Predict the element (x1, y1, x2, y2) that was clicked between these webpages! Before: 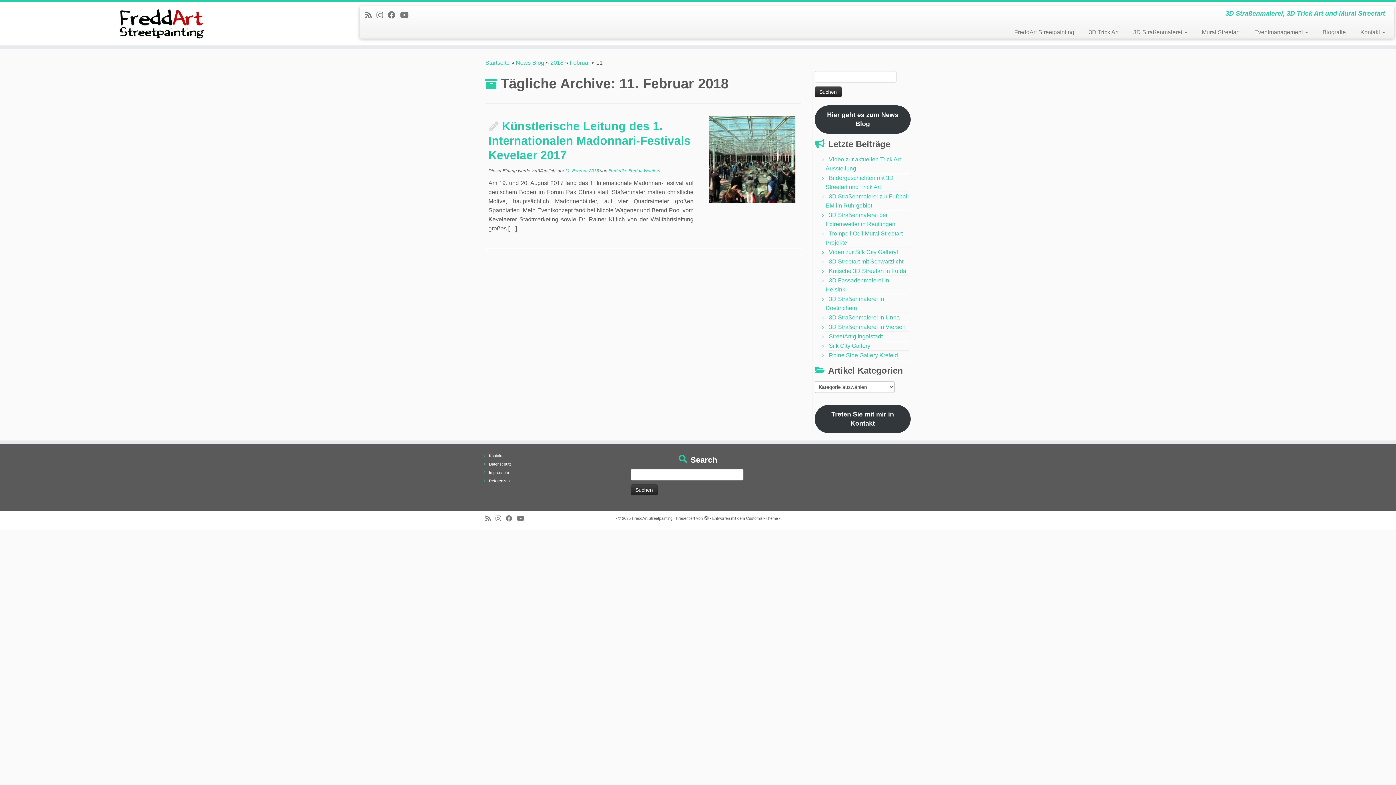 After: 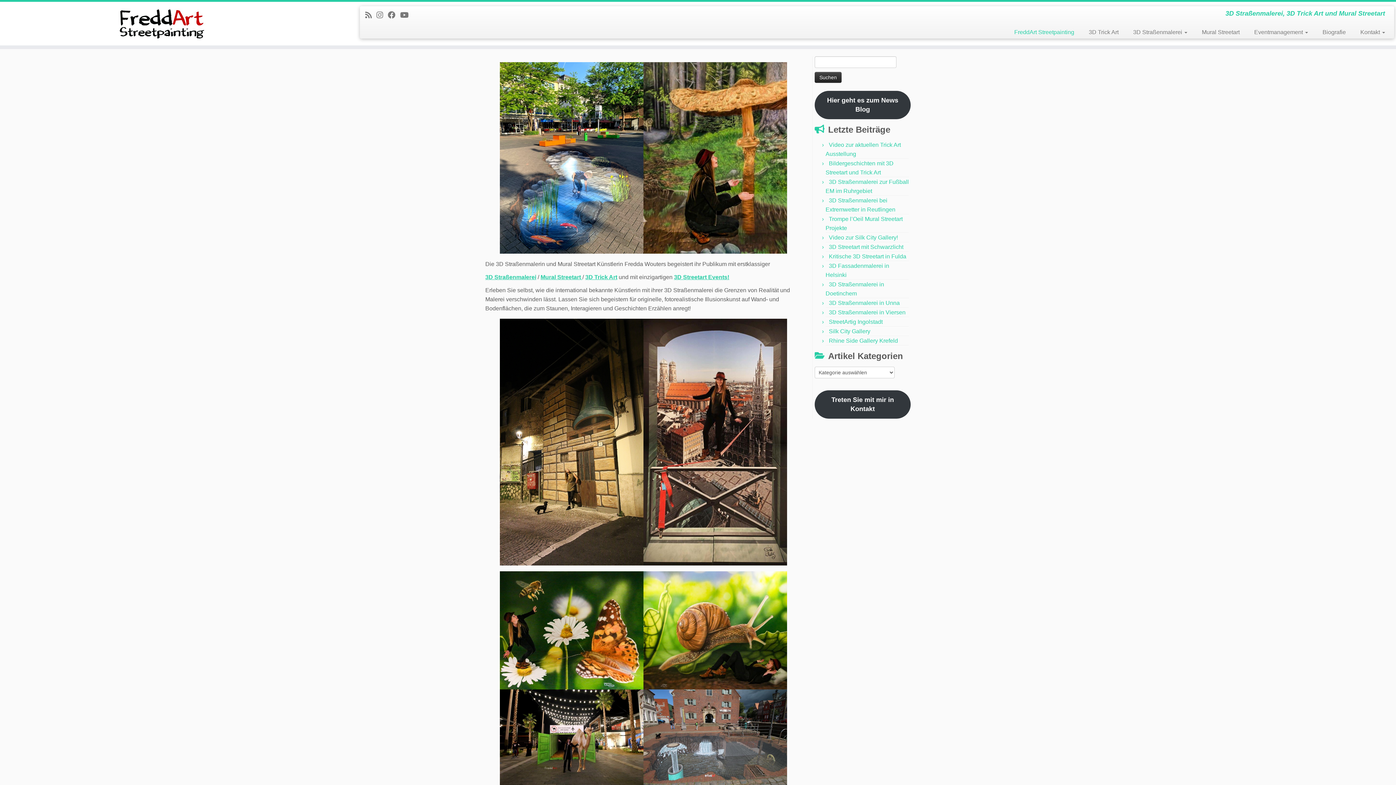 Action: label: Startseite bbox: (485, 59, 509, 65)